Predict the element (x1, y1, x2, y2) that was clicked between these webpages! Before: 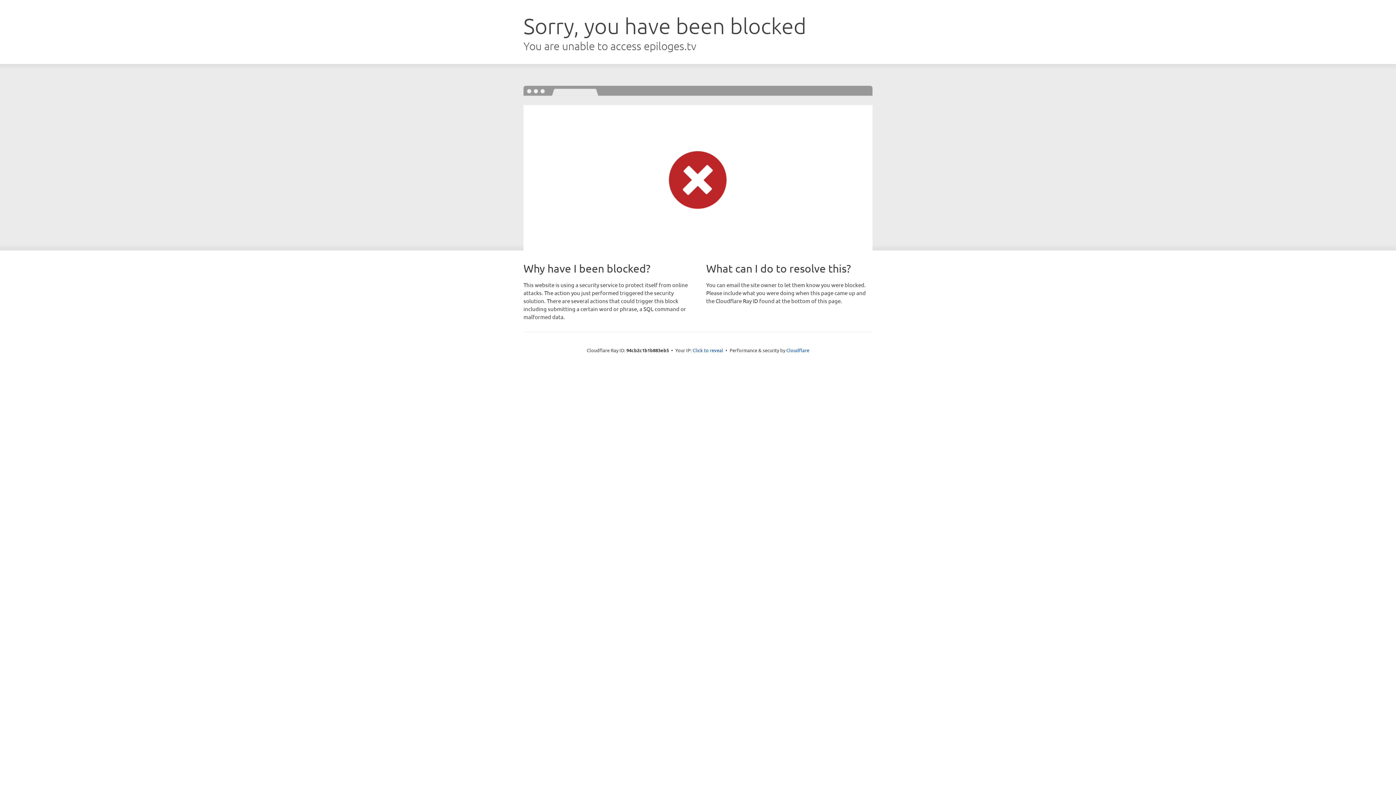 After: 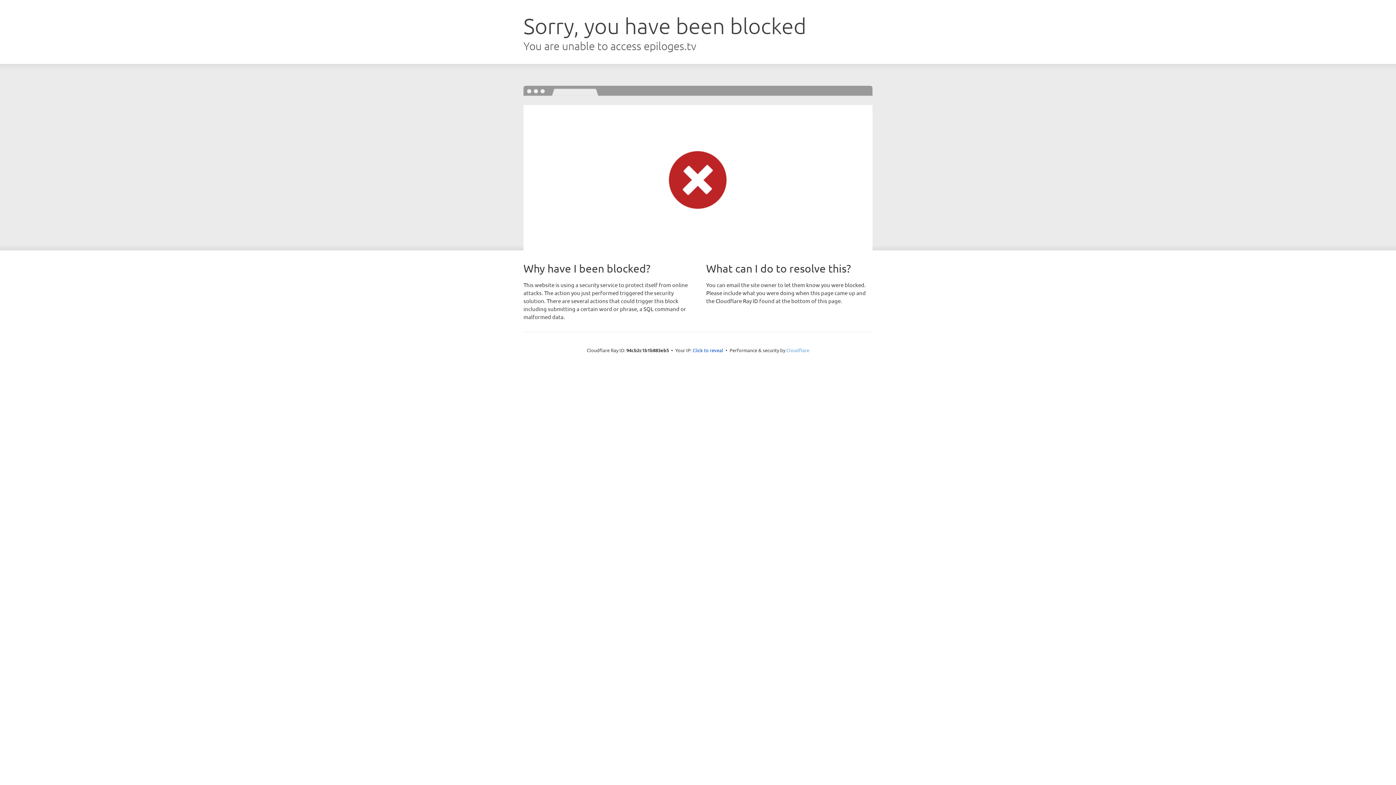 Action: label: Cloudflare bbox: (786, 347, 809, 353)